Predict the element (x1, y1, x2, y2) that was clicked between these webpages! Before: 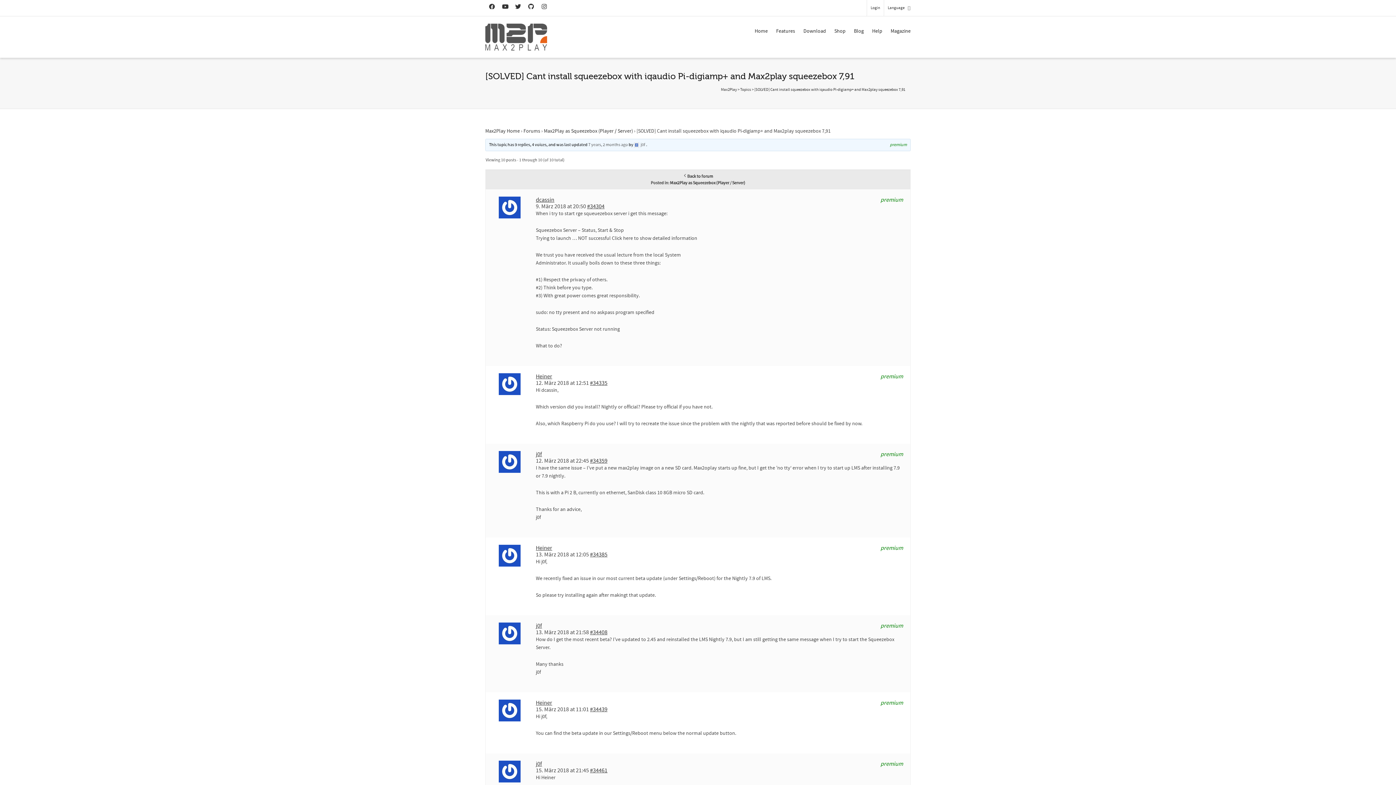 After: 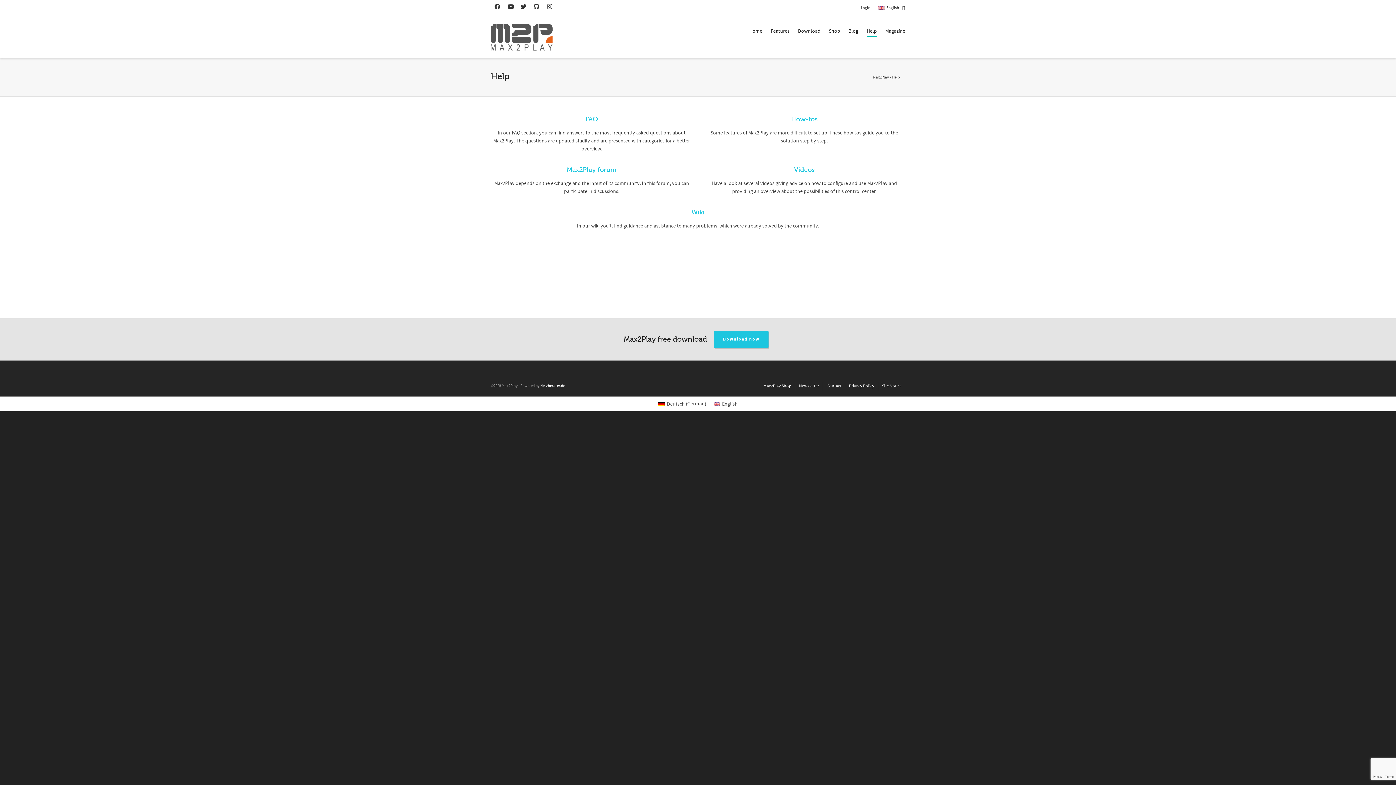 Action: bbox: (872, 23, 882, 39) label: Help